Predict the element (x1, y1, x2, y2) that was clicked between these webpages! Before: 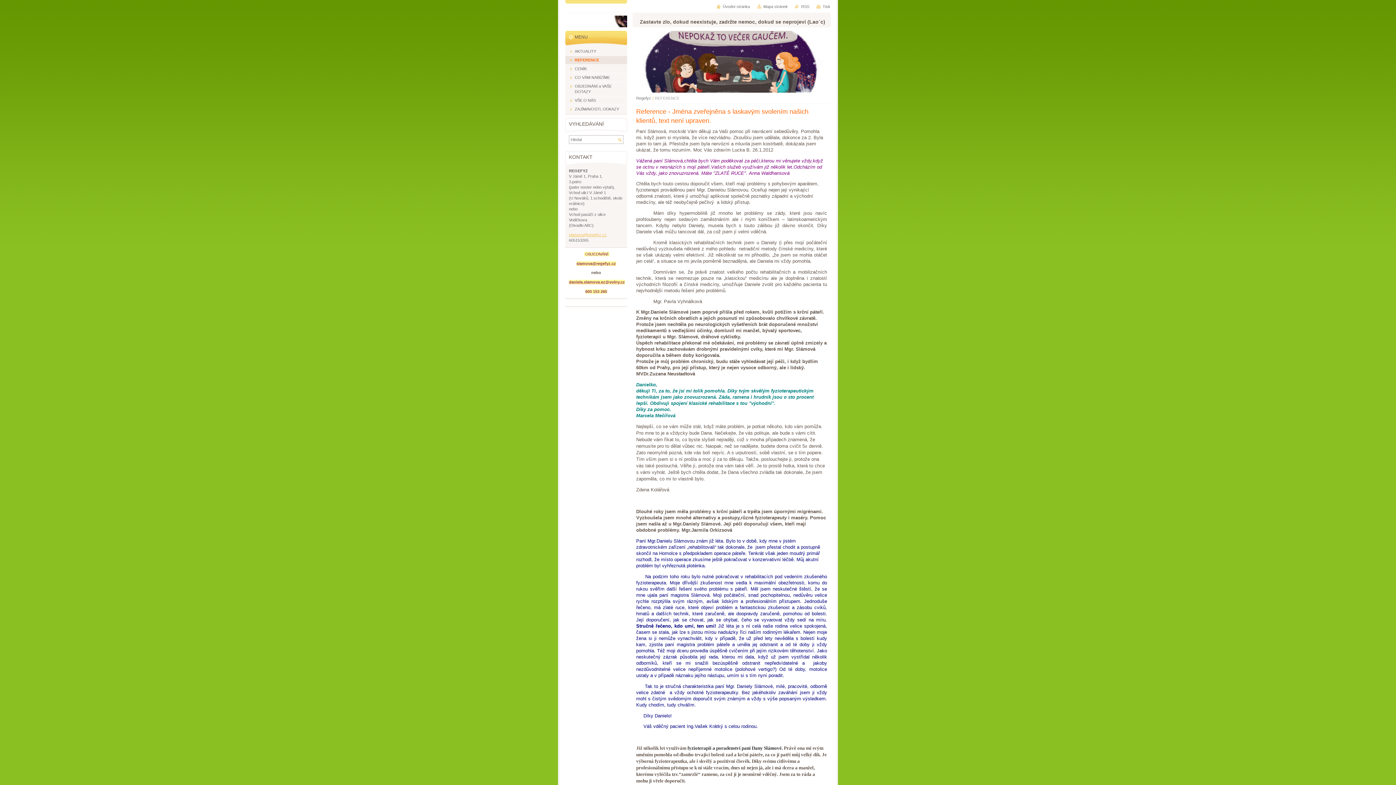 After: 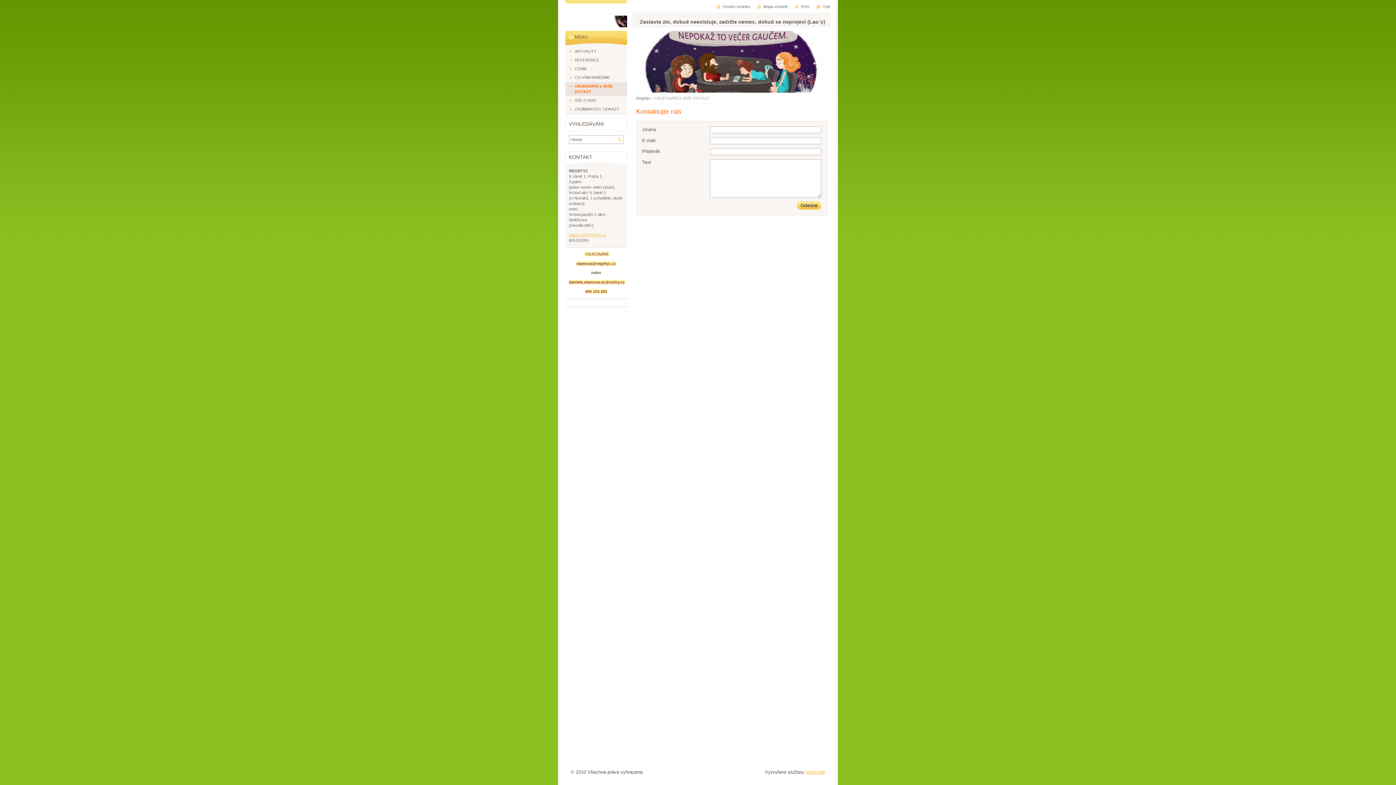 Action: label: daniela.slamova.ez@volny.cz bbox: (569, 280, 625, 284)